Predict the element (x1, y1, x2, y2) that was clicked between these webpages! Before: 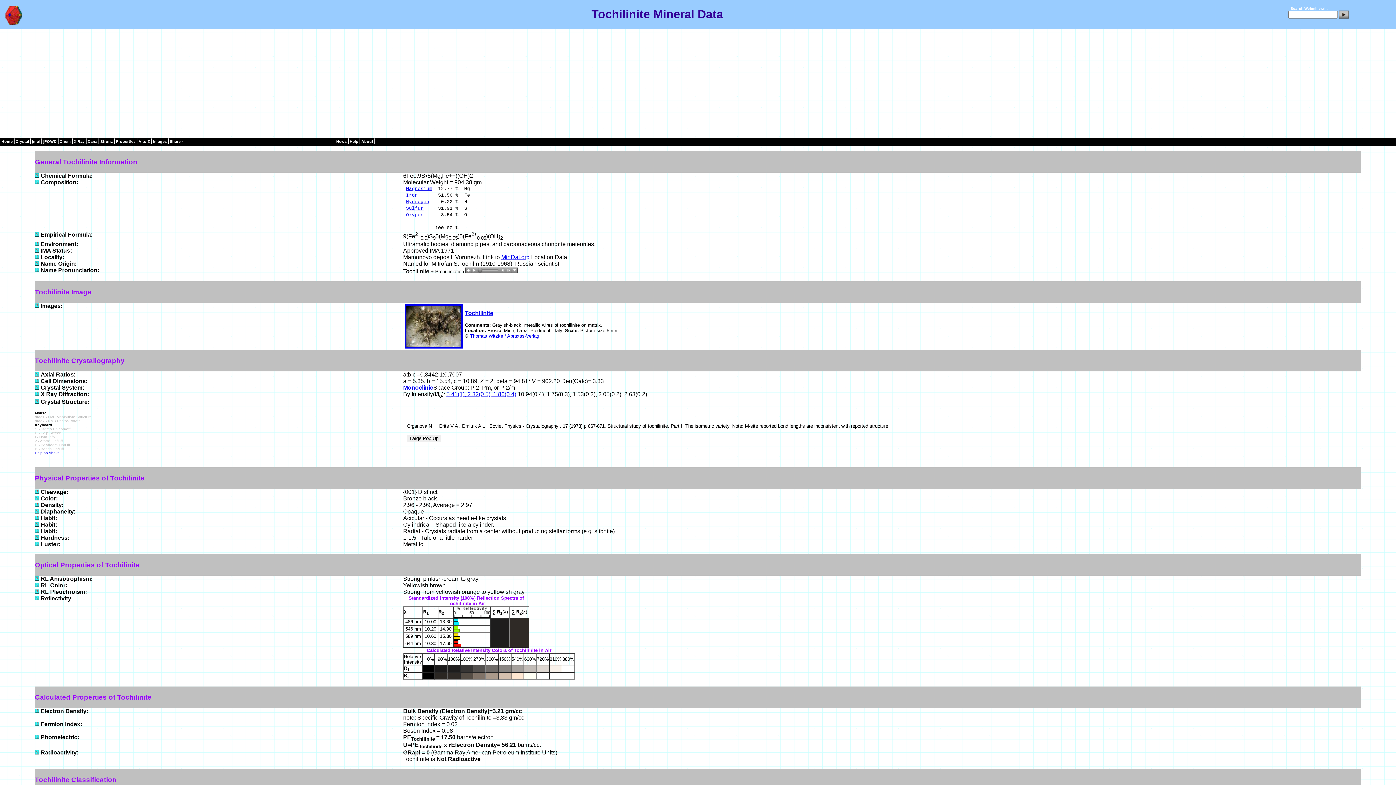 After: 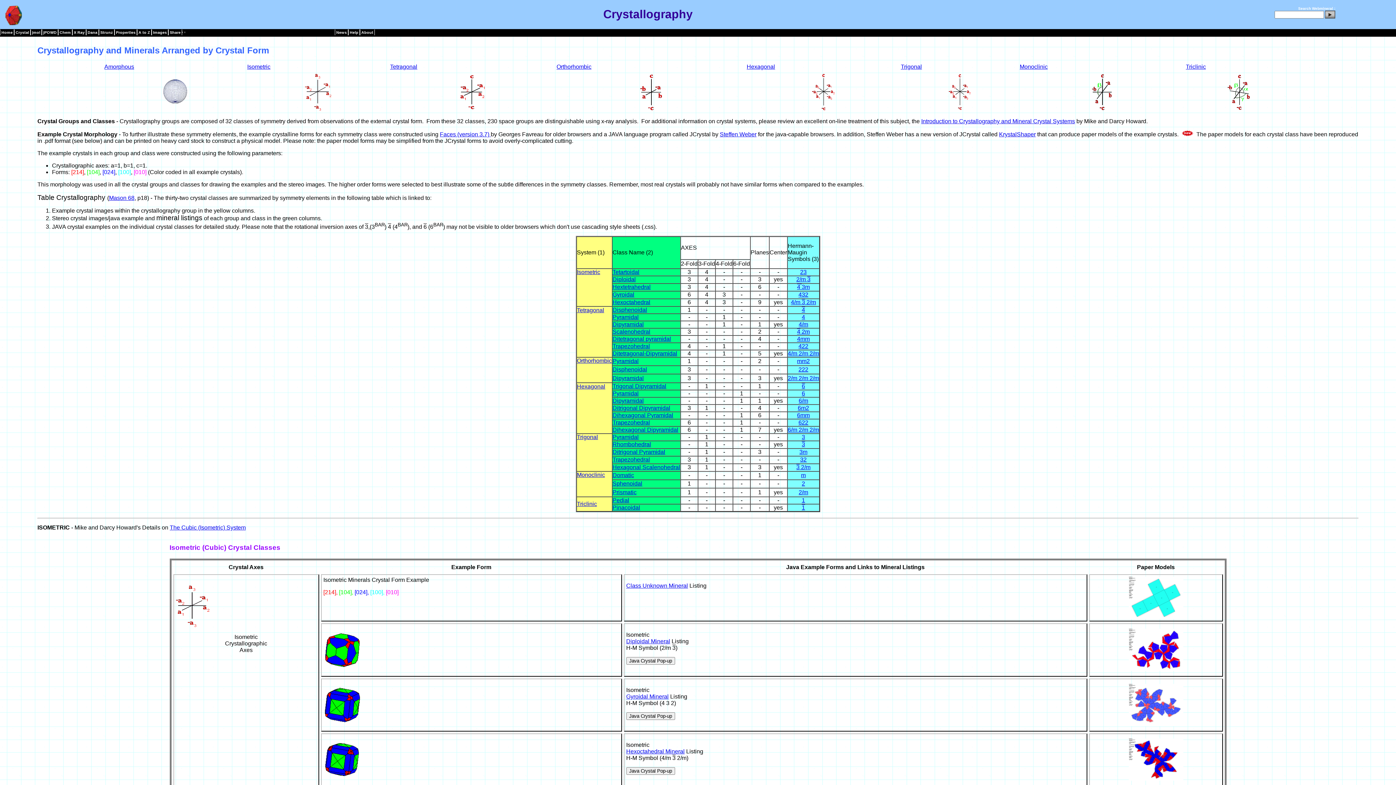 Action: bbox: (14, 138, 30, 144) label: Crystal